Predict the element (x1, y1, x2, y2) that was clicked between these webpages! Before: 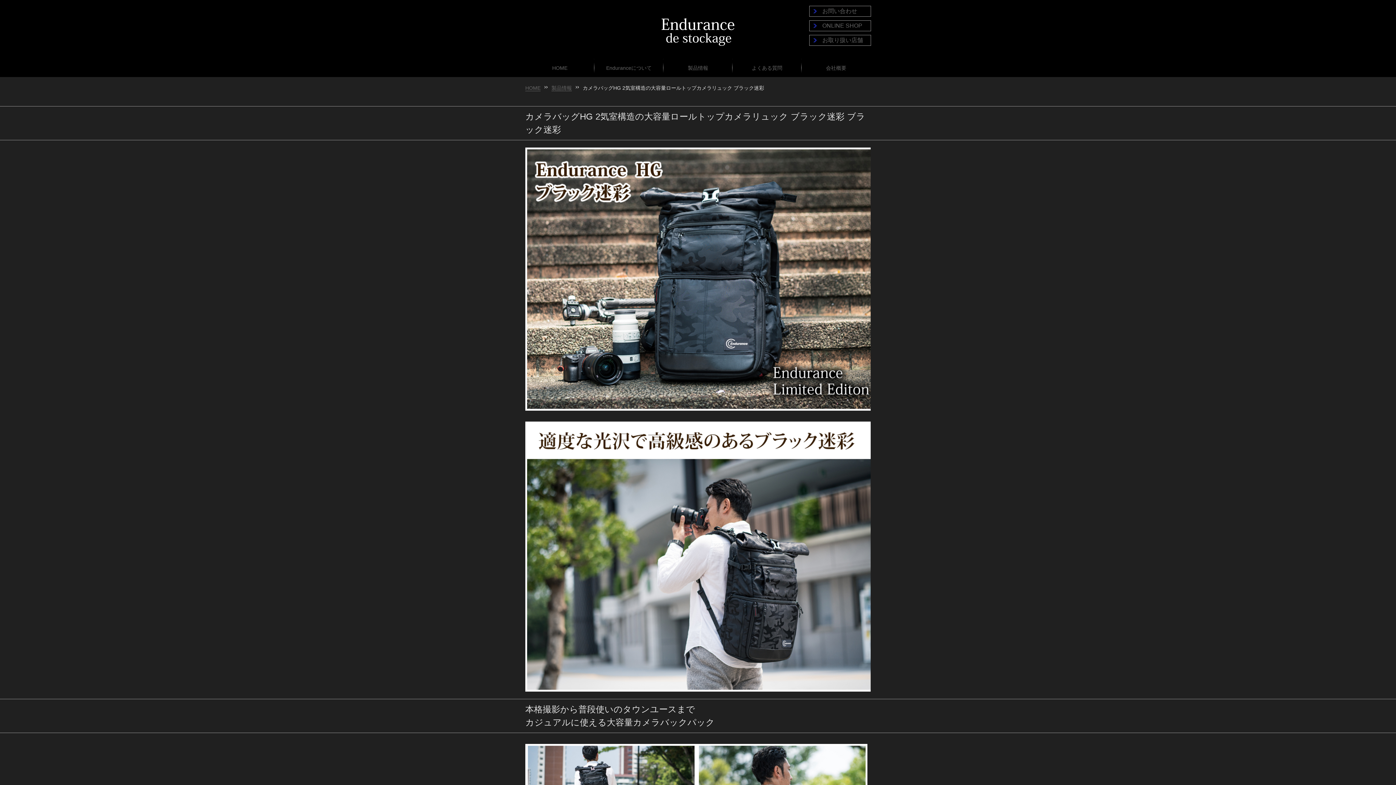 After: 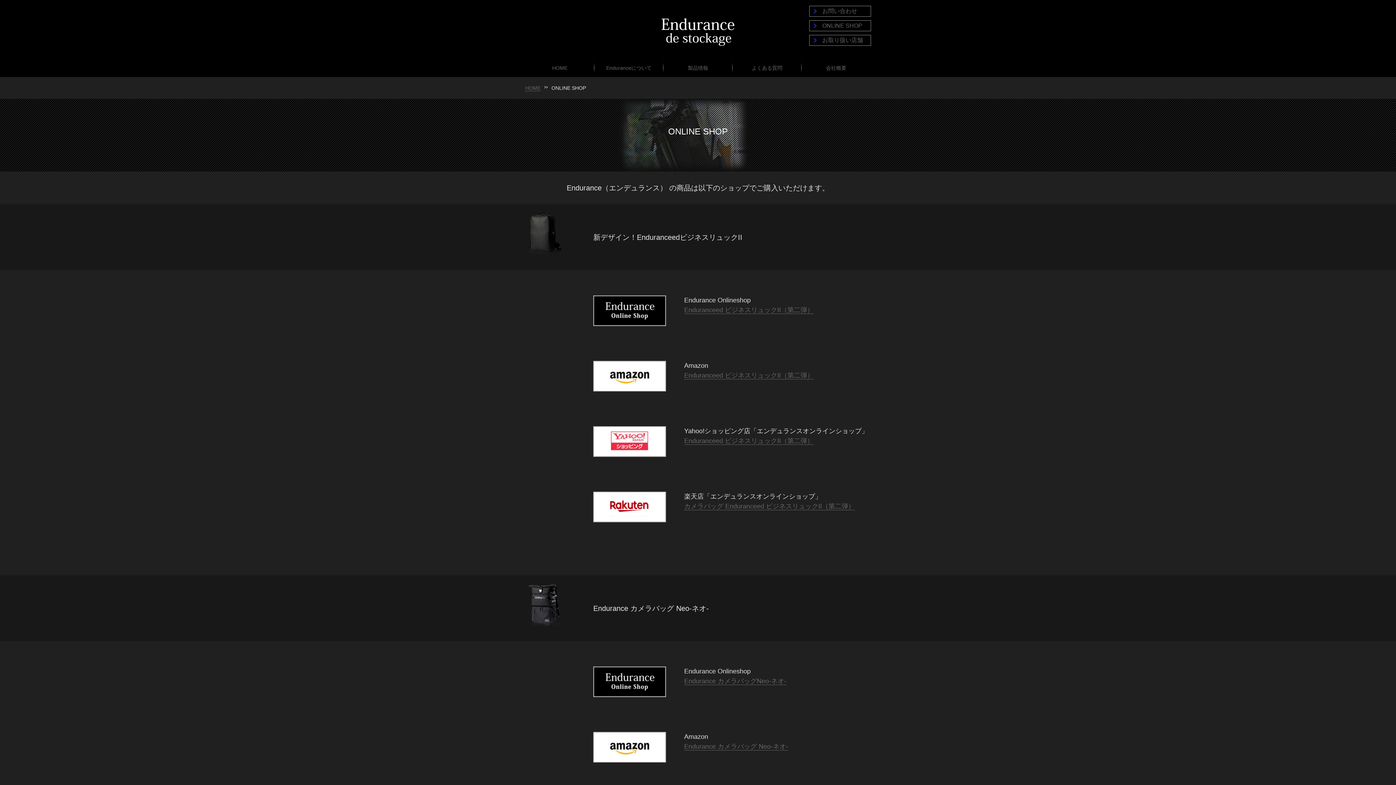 Action: label: ONLINE SHOP bbox: (809, 20, 870, 30)